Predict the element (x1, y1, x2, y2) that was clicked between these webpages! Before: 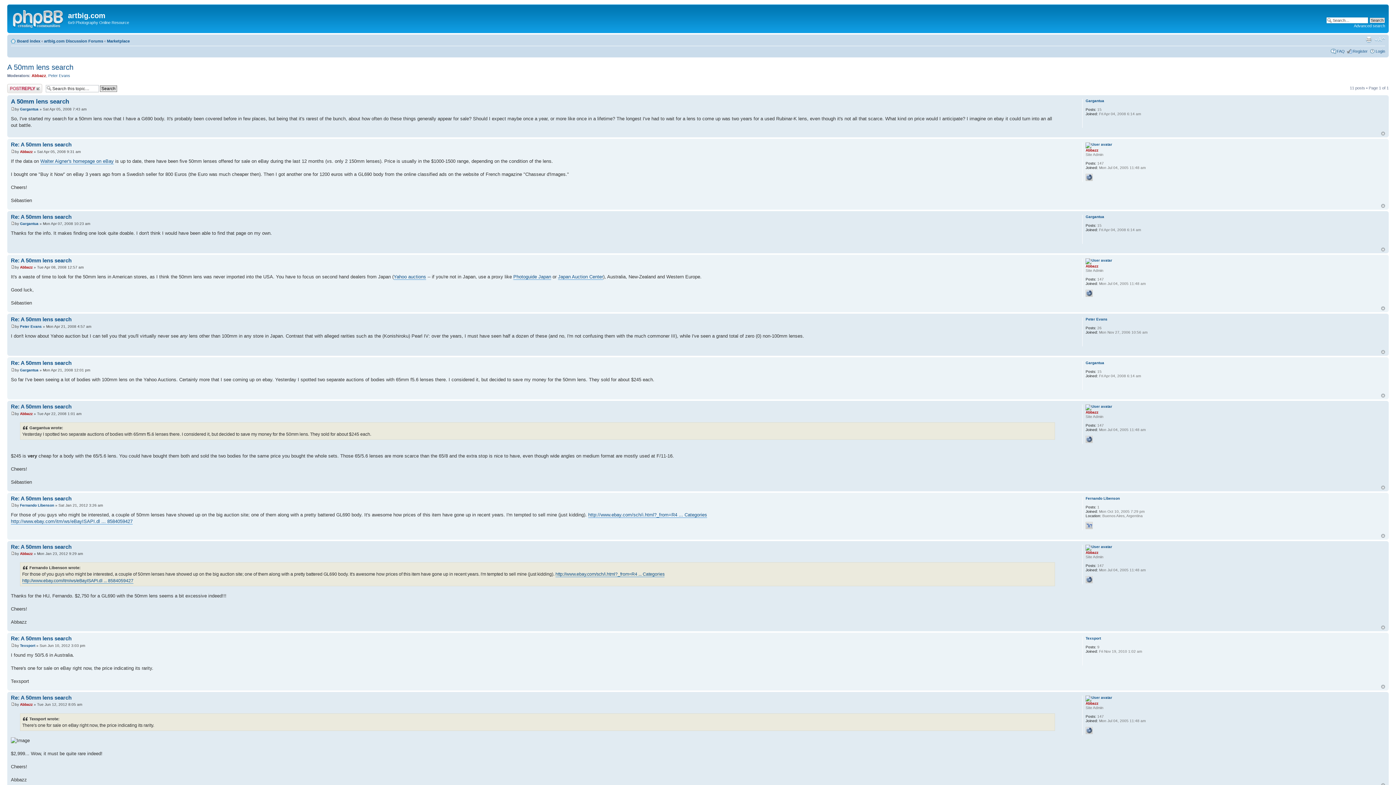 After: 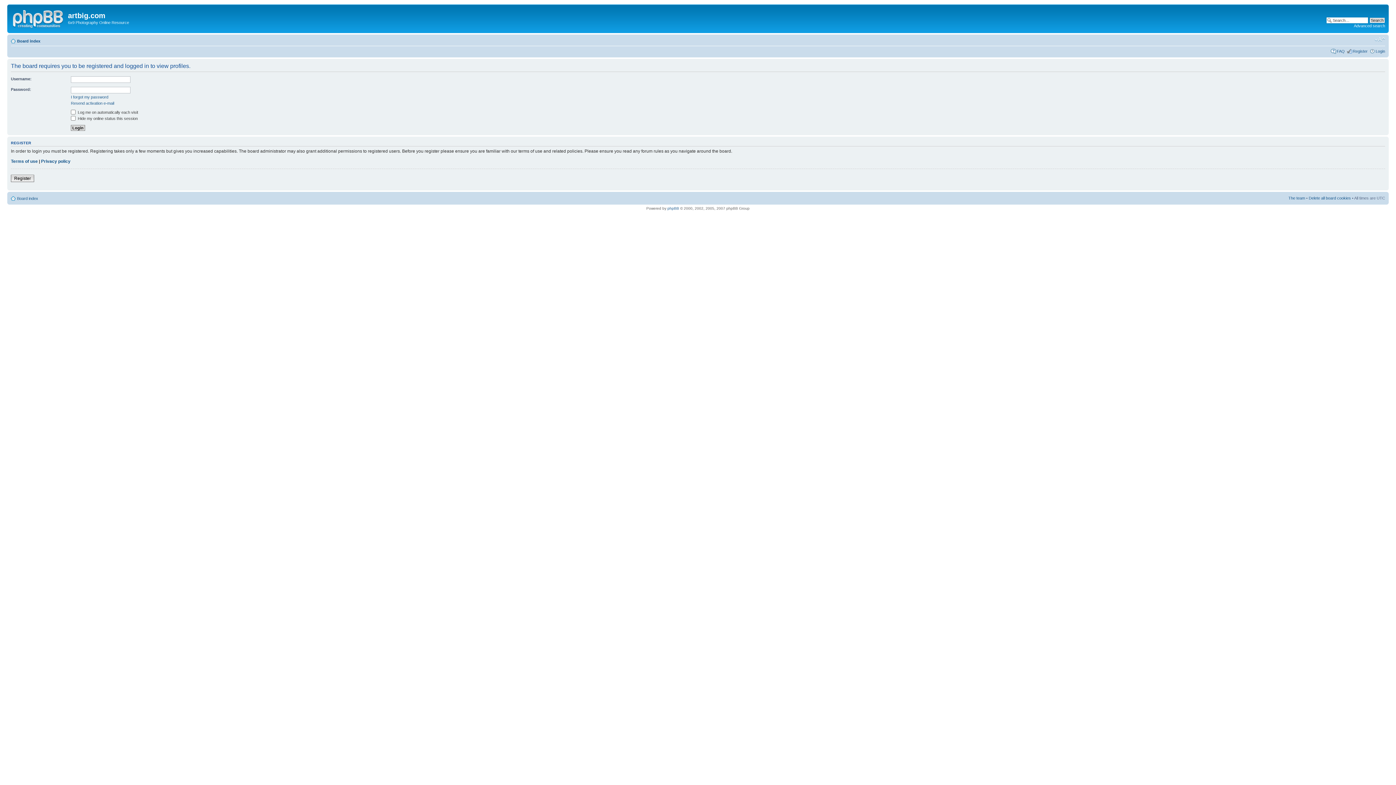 Action: bbox: (1085, 544, 1112, 548)